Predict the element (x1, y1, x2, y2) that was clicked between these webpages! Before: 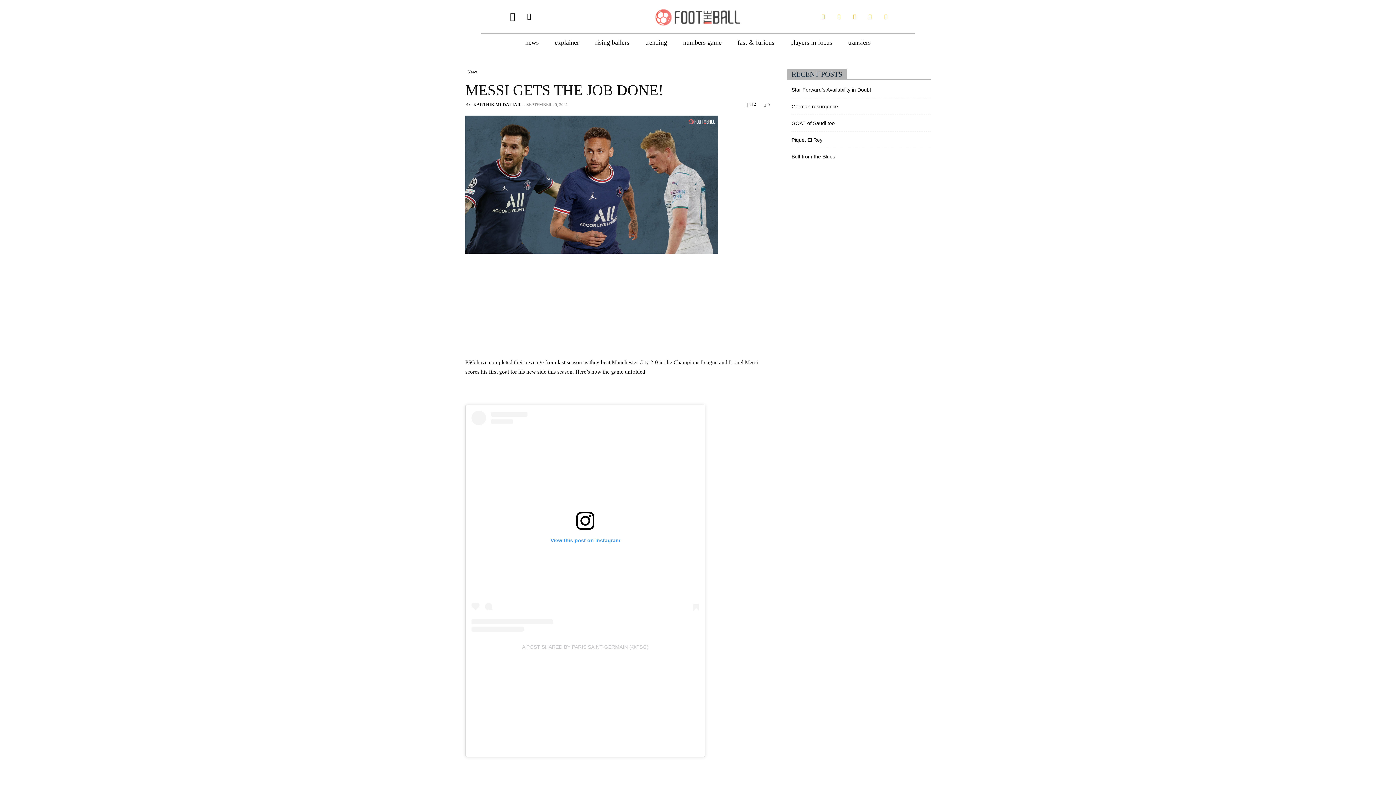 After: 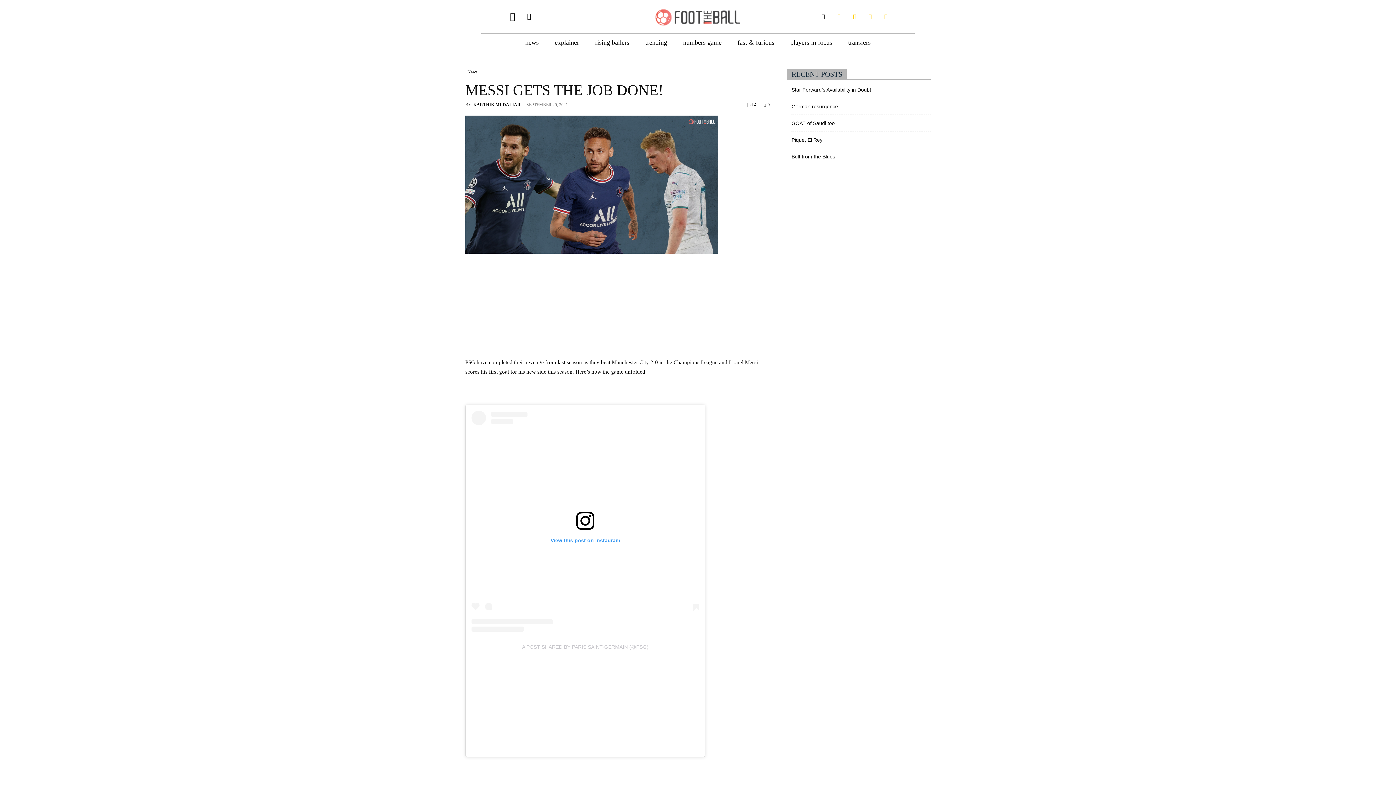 Action: bbox: (817, 10, 829, 22)